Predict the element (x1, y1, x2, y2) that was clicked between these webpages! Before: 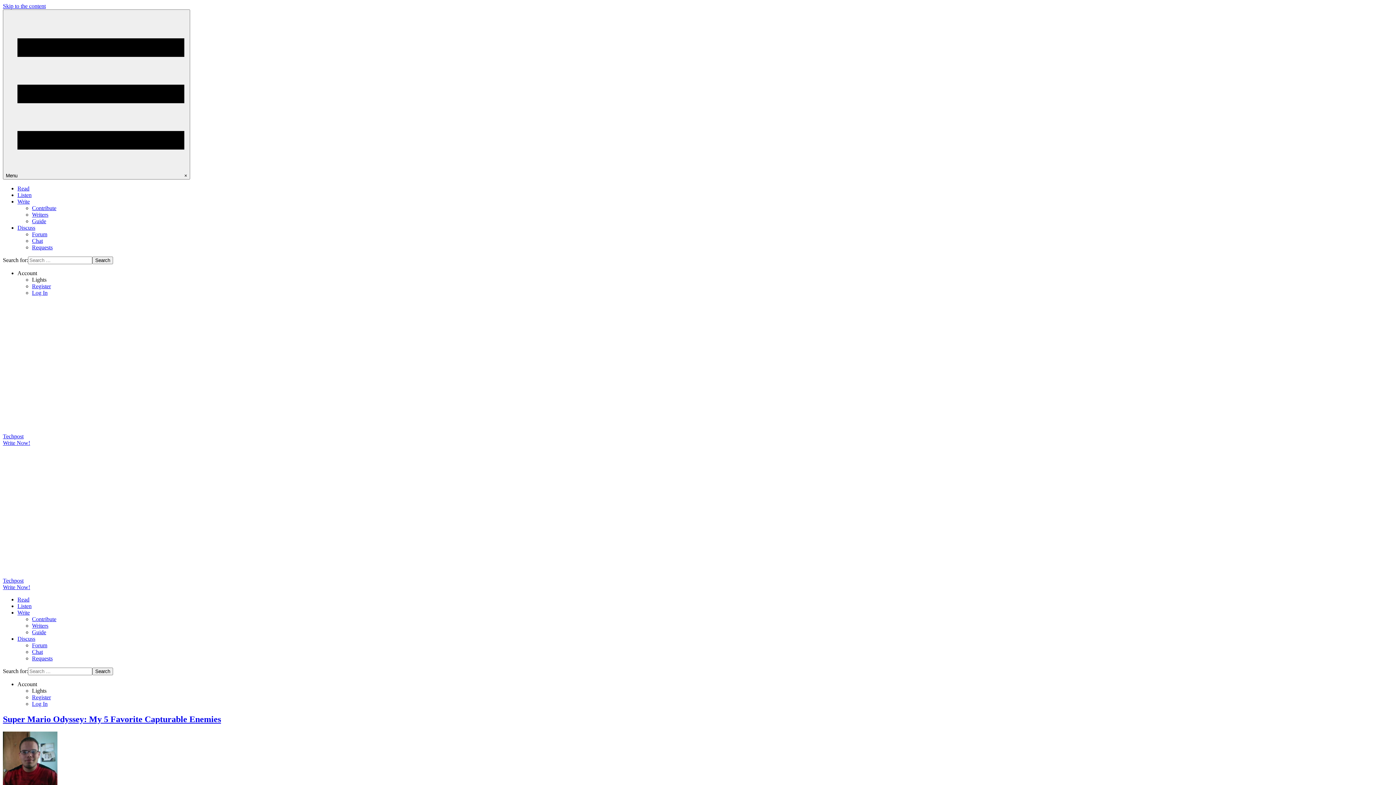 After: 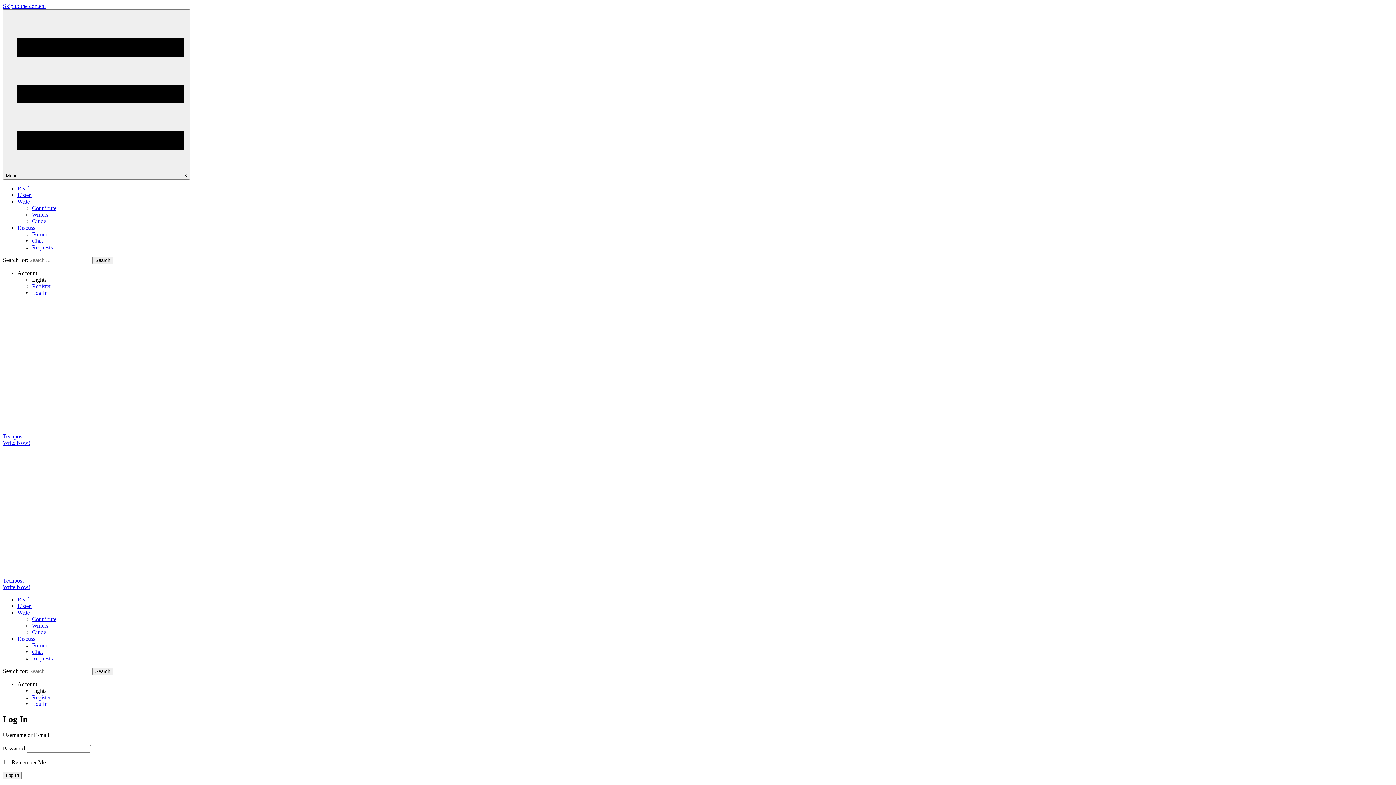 Action: label: Log In bbox: (32, 701, 47, 707)